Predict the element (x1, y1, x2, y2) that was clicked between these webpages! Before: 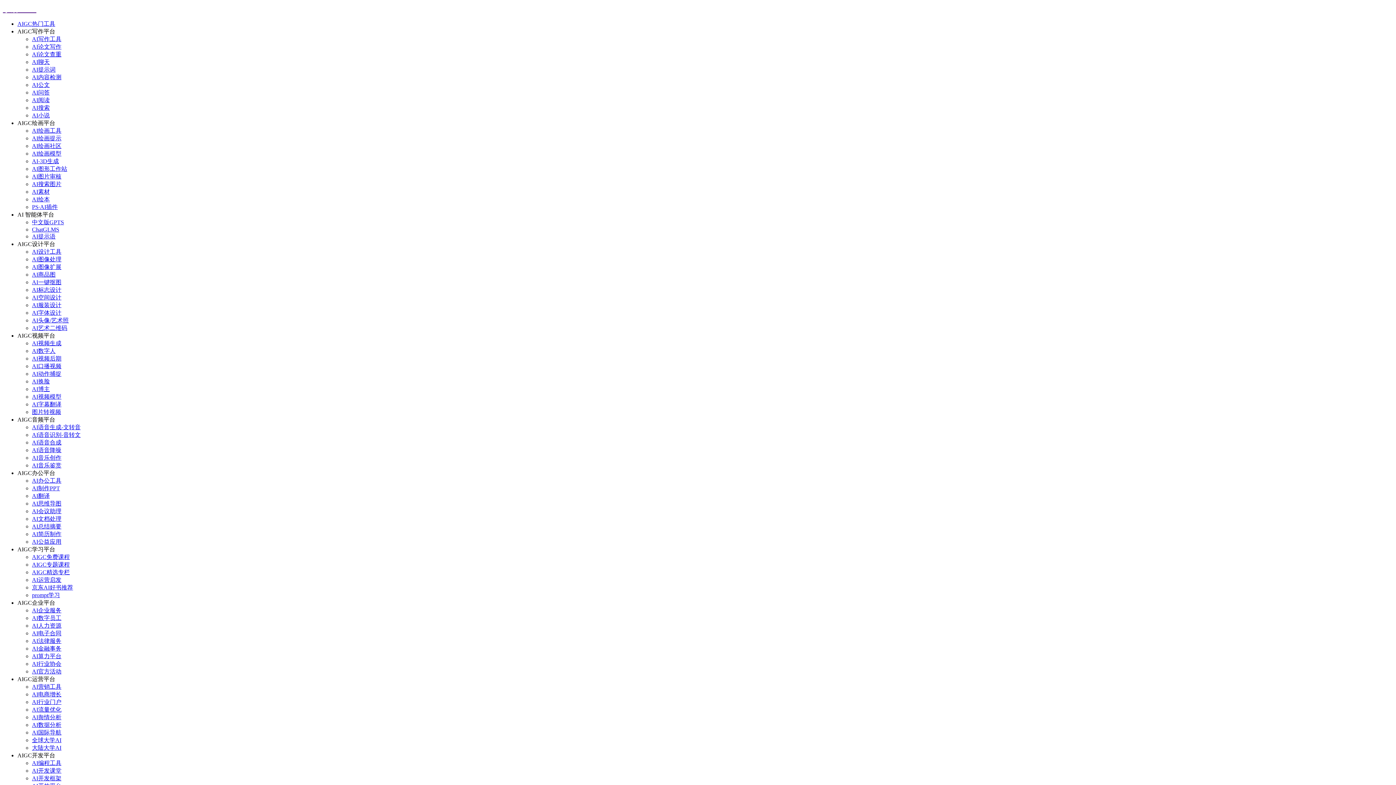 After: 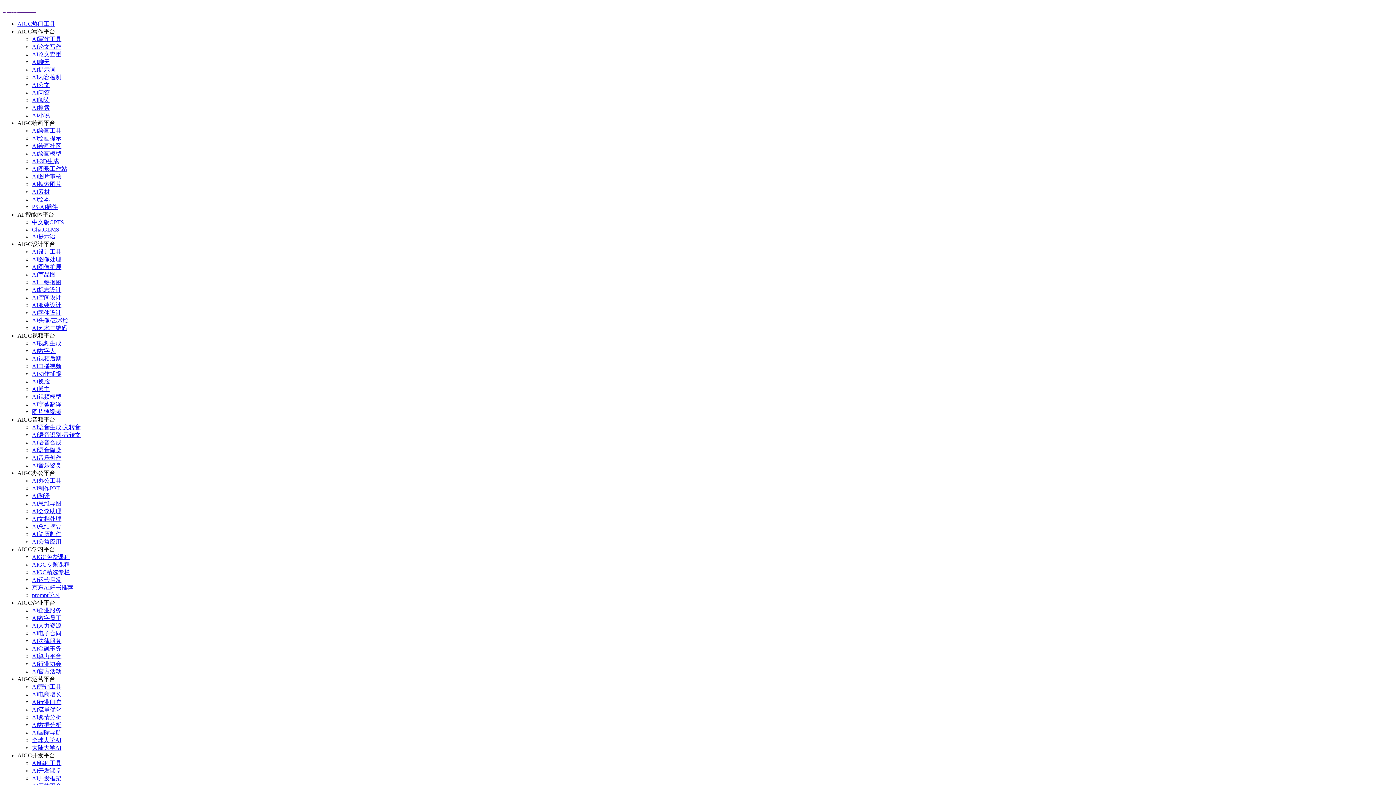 Action: bbox: (32, 204, 57, 210) label: PS·AI插件